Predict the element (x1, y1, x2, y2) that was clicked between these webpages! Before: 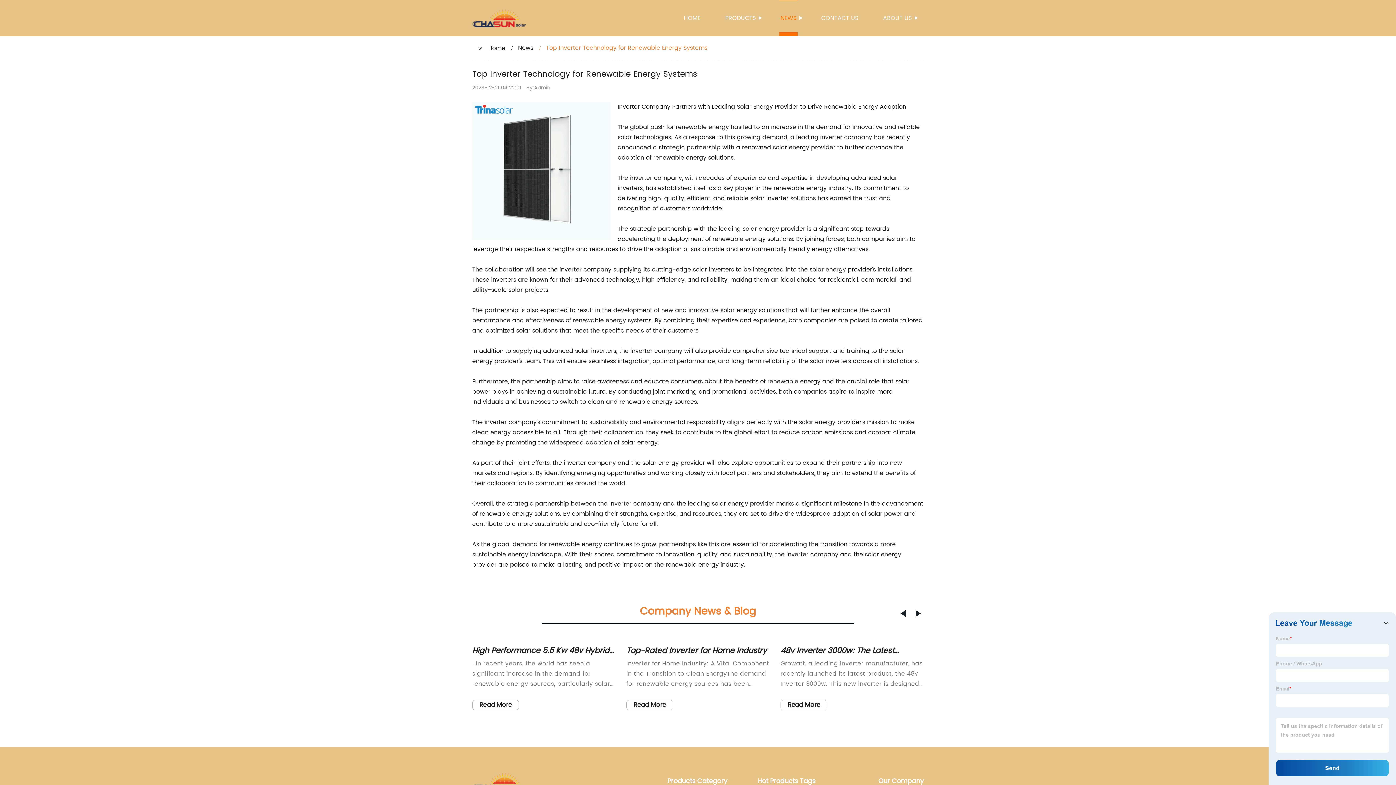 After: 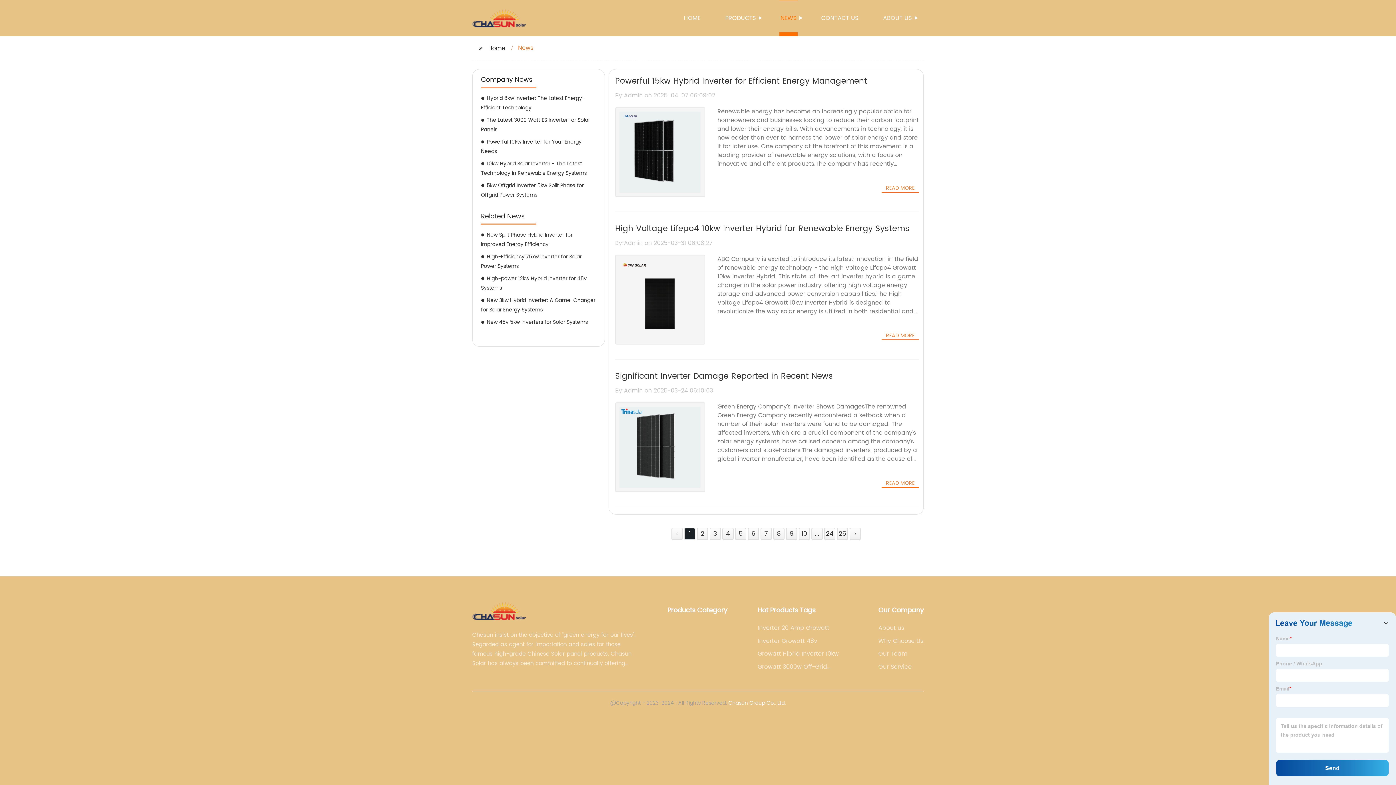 Action: bbox: (518, 43, 533, 52) label: News